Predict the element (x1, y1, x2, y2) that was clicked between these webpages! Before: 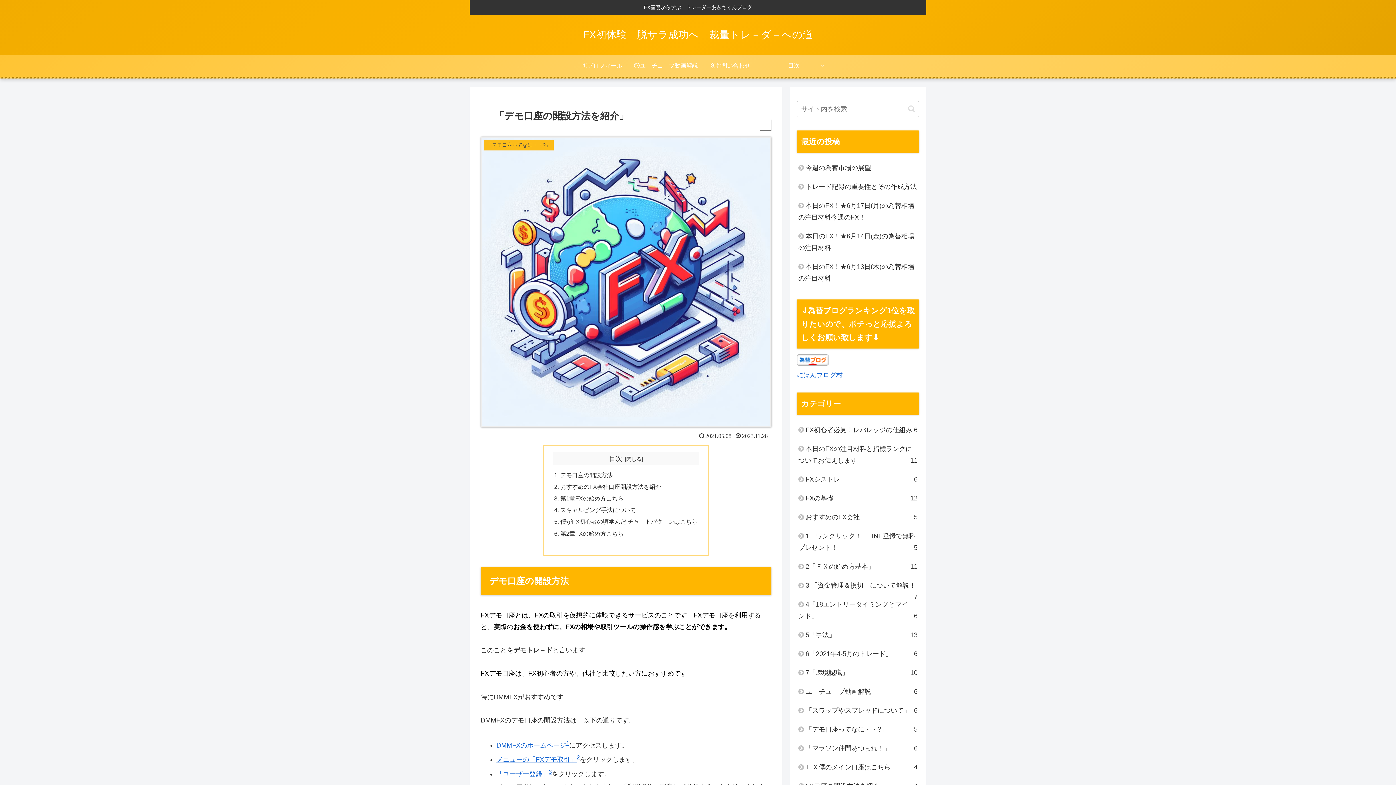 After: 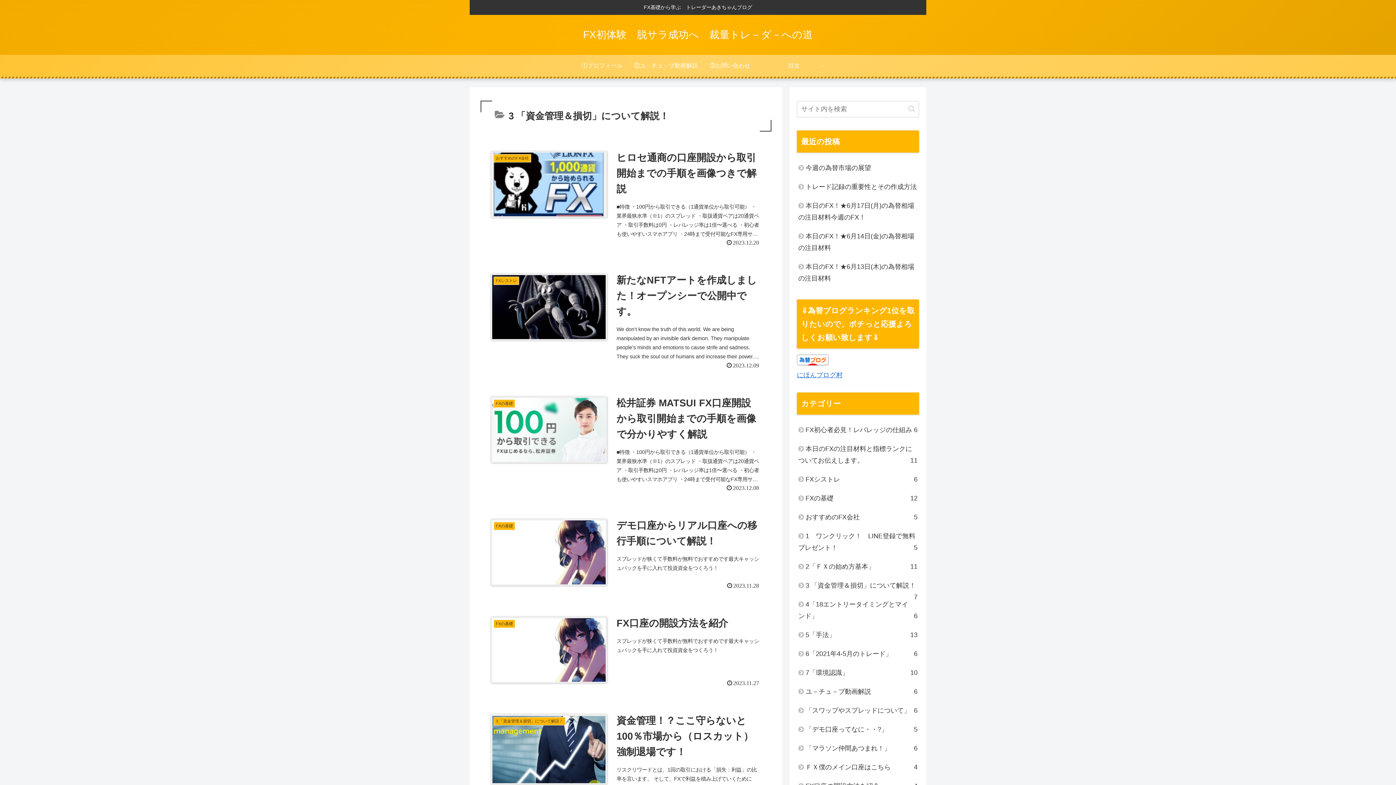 Action: bbox: (797, 576, 919, 595) label: 3 「資金管理＆損切」について解説！
7